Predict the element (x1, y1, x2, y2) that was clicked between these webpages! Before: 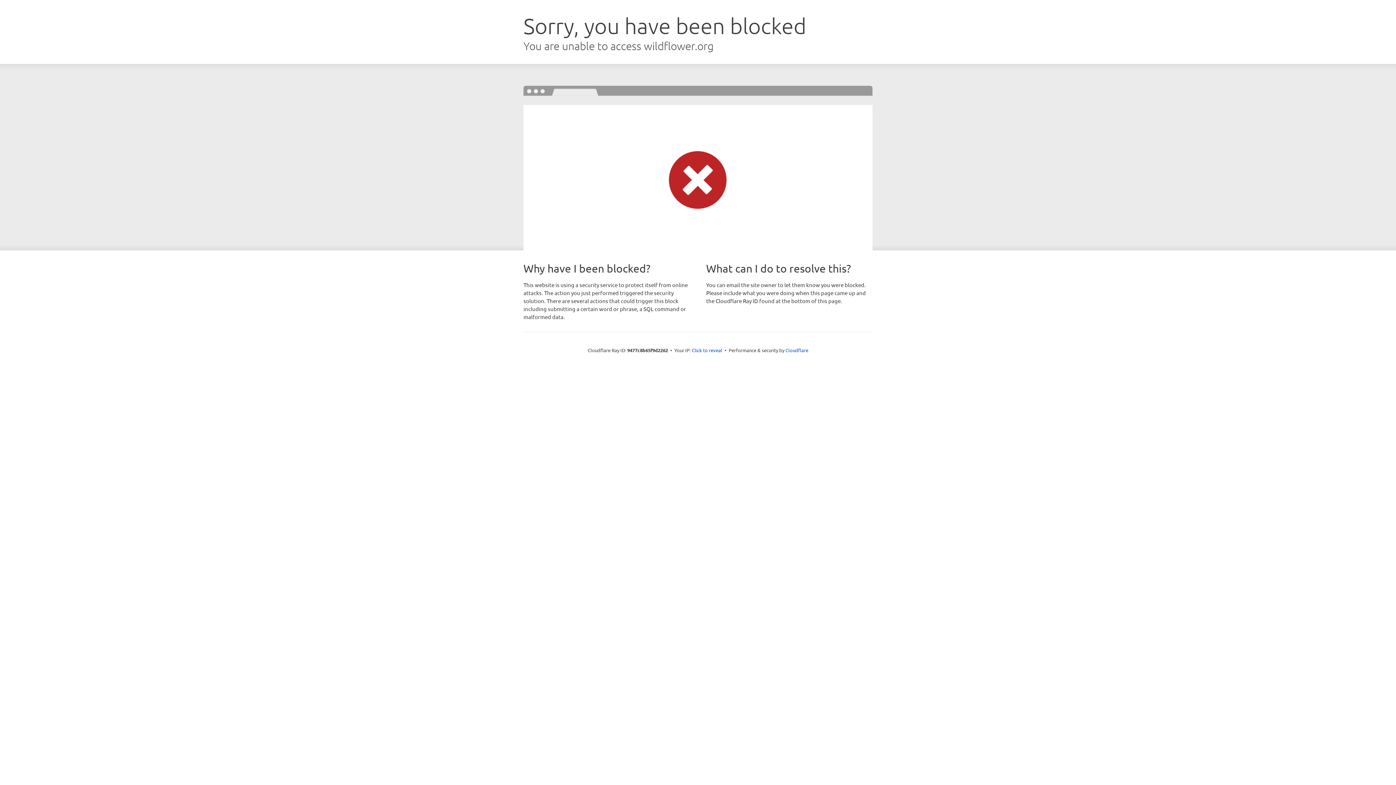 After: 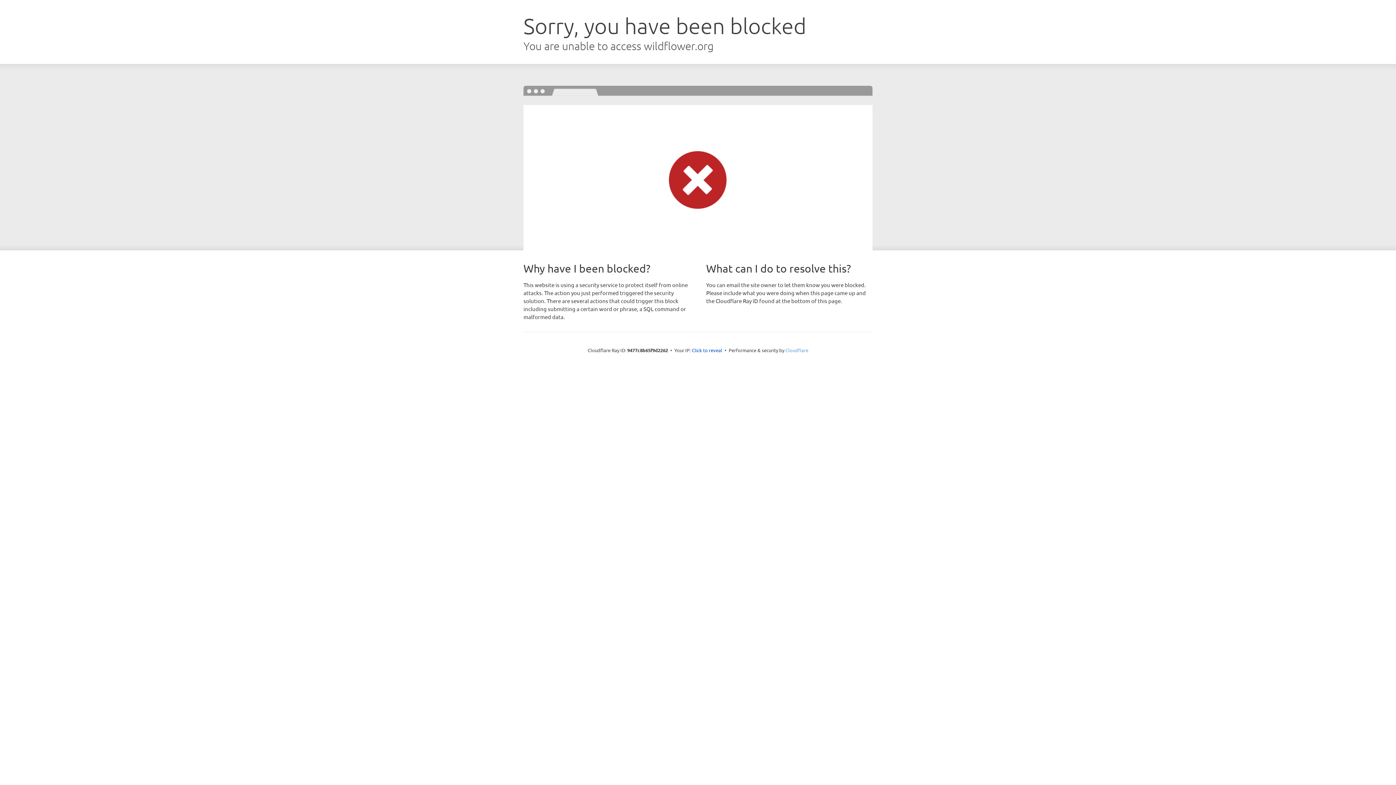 Action: bbox: (785, 347, 808, 353) label: Cloudflare